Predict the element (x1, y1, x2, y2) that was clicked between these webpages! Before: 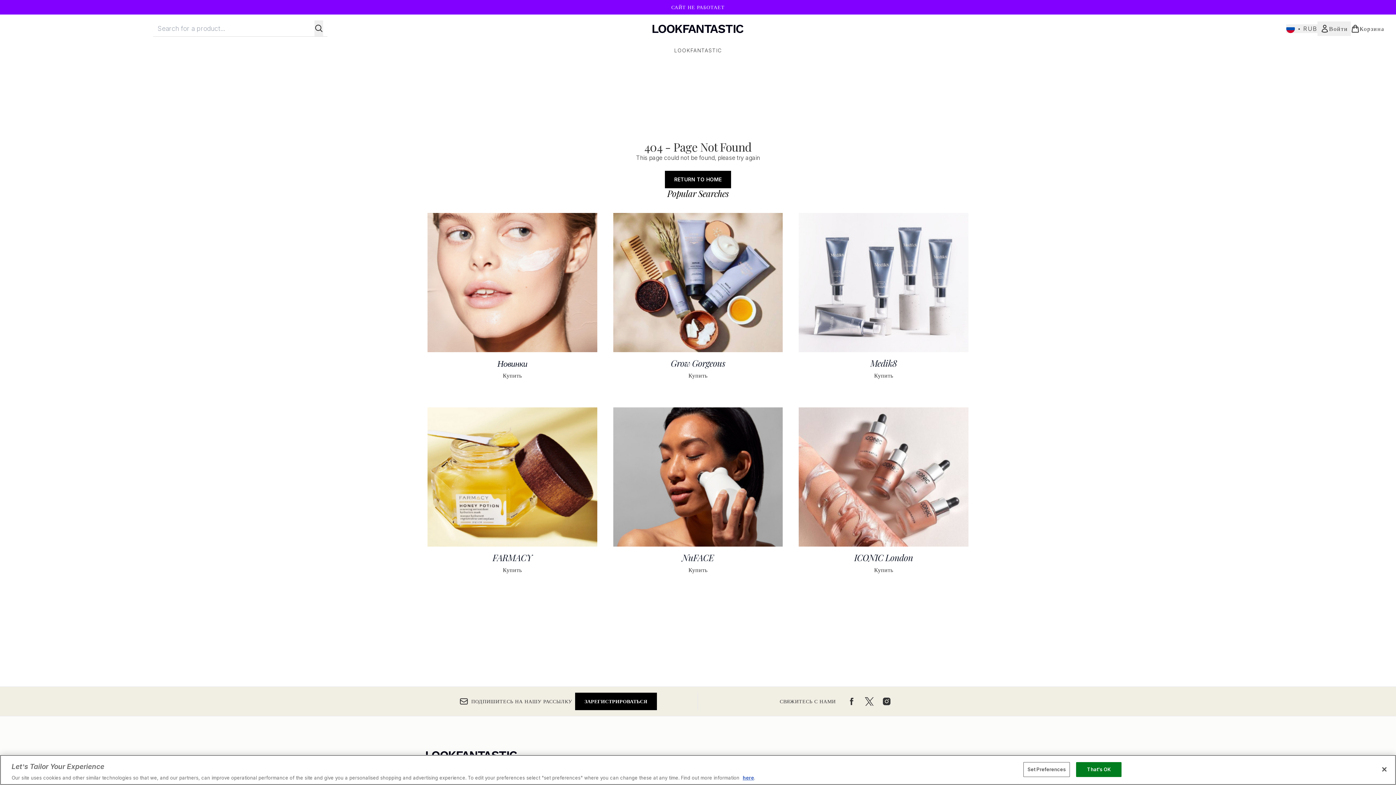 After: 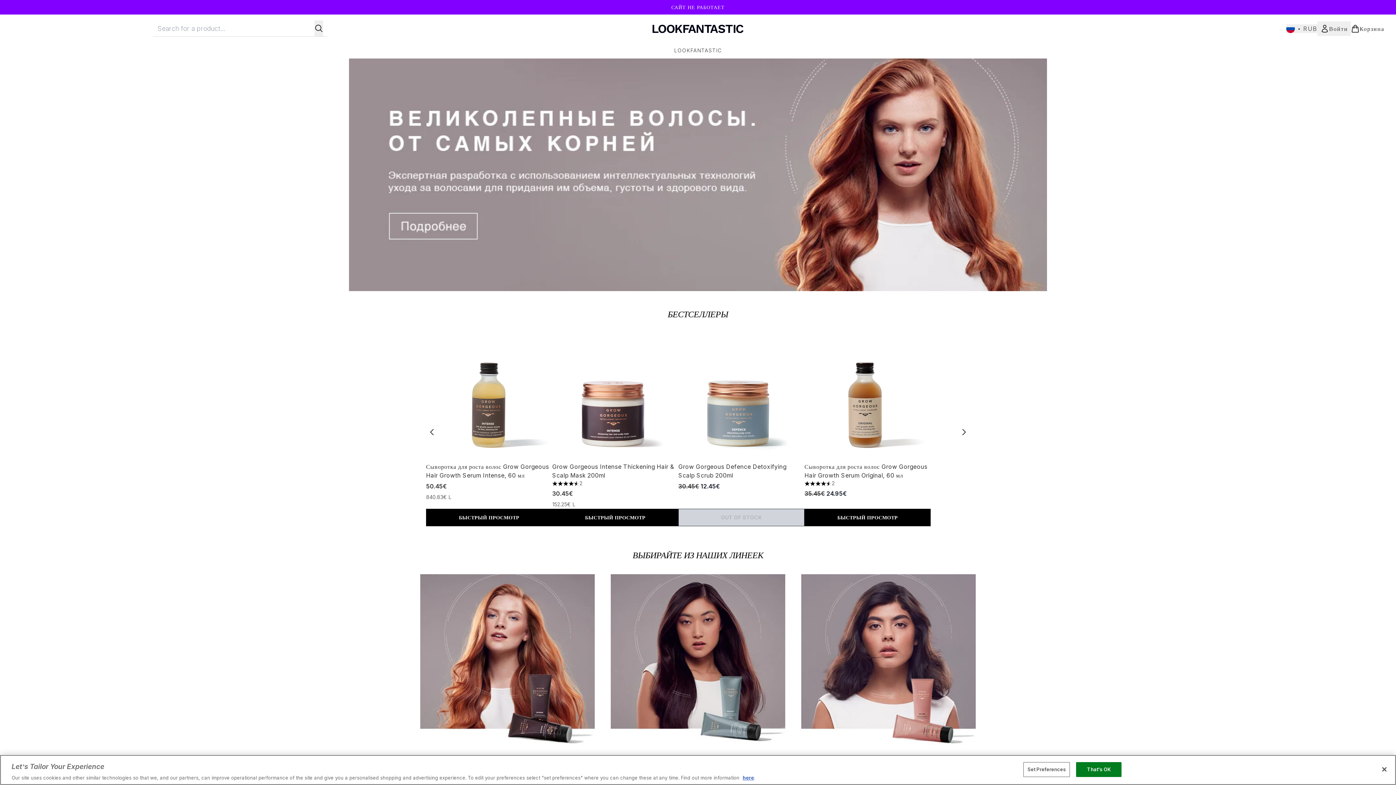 Action: bbox: (611, 211, 784, 393) label: Grow Gorgeous
Купить